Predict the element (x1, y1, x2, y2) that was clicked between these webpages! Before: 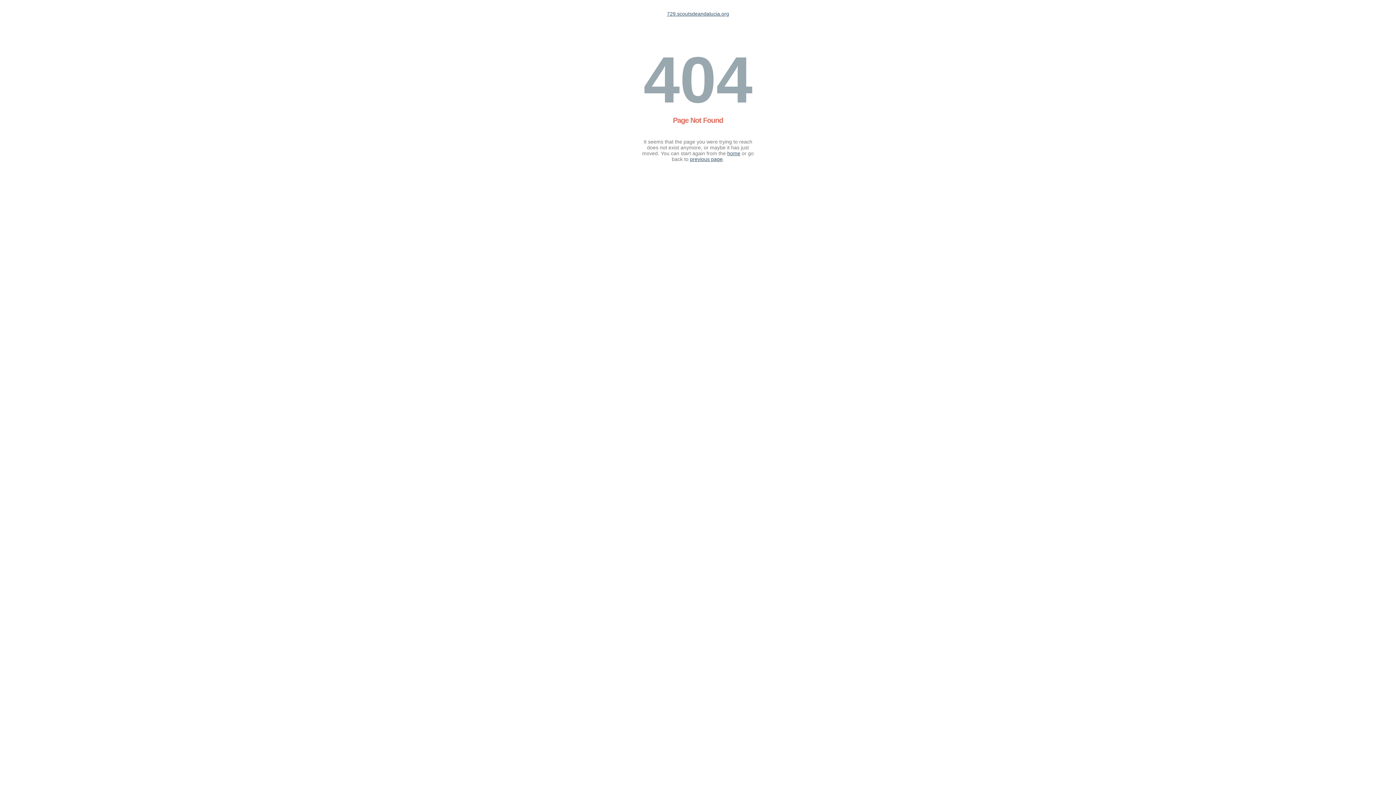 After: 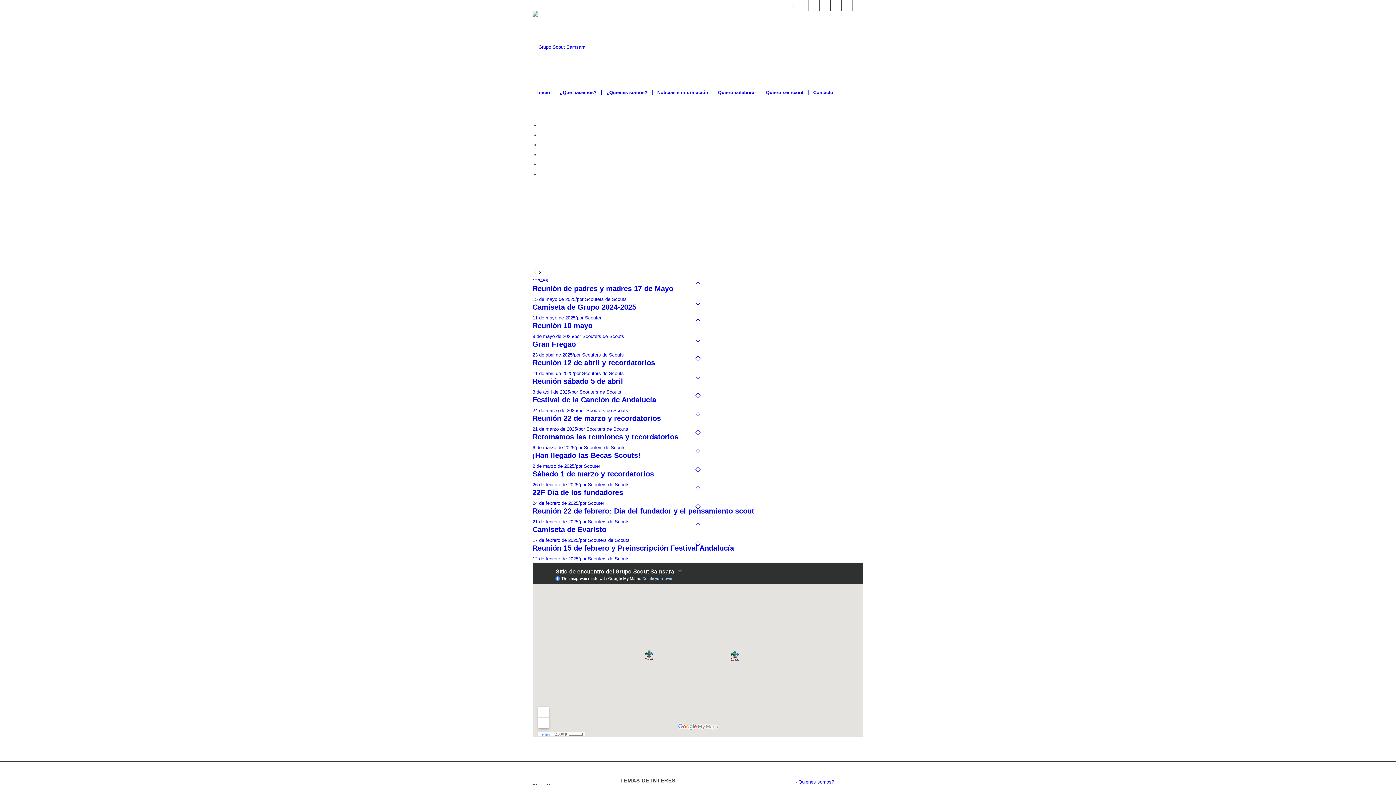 Action: label: 729.scoutsdeandalucia.org bbox: (667, 10, 729, 16)